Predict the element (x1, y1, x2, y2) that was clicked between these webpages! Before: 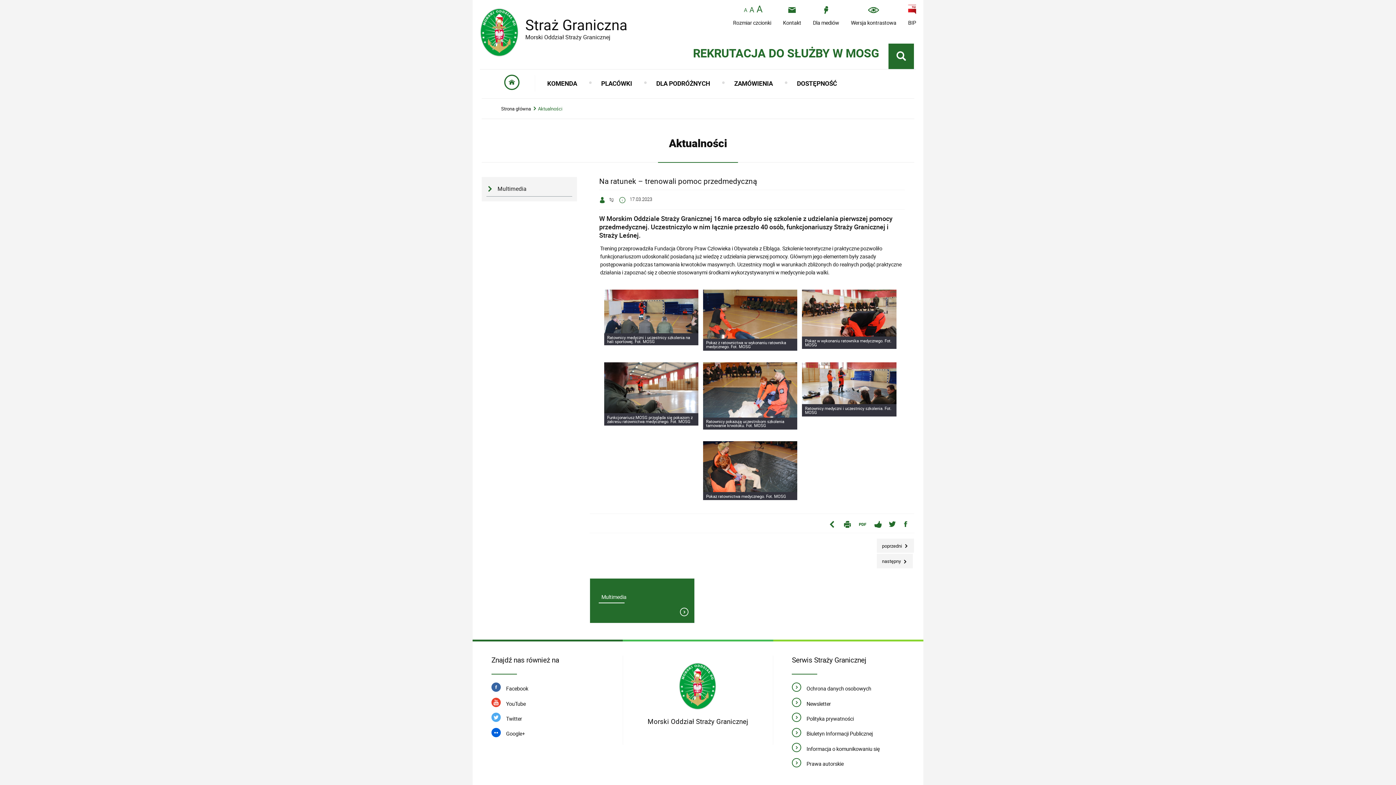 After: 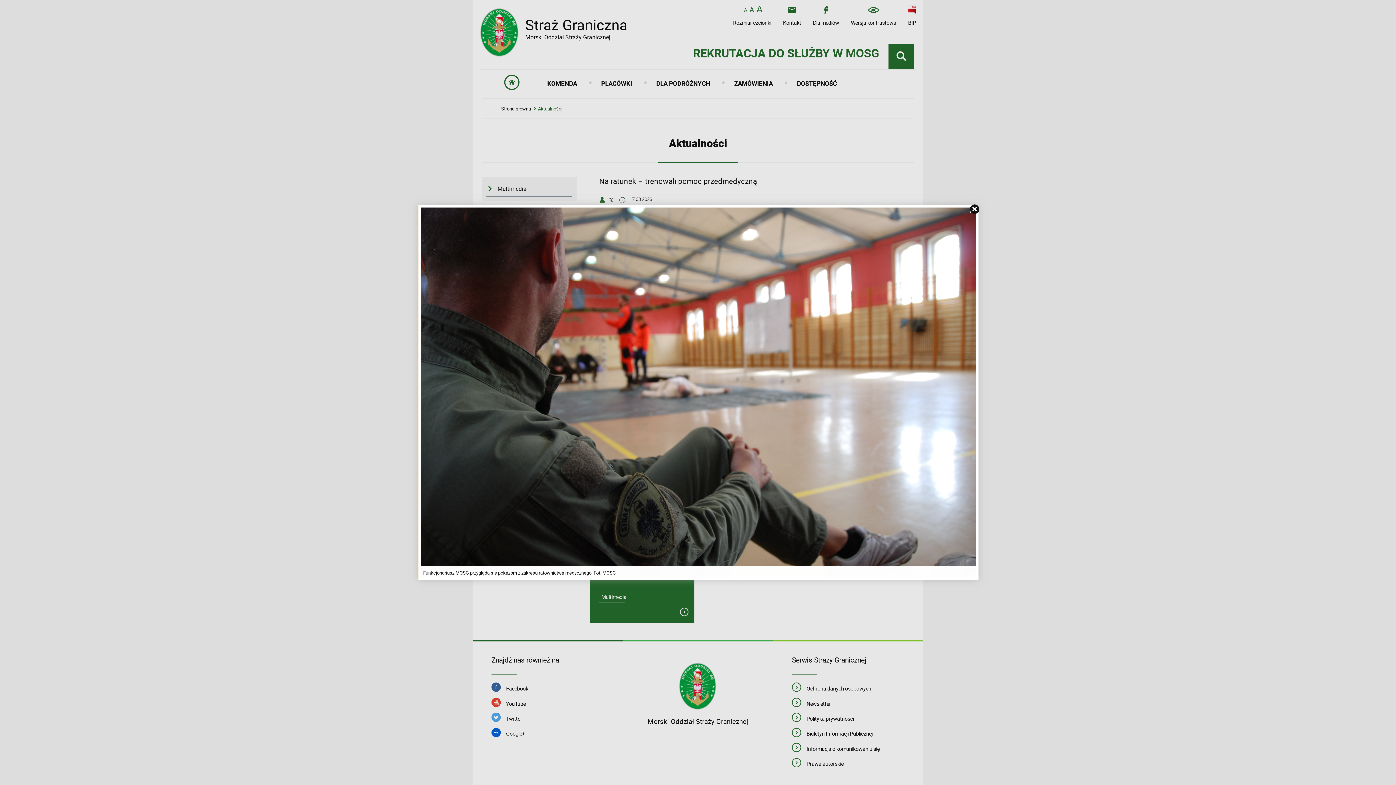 Action: bbox: (604, 362, 698, 425)